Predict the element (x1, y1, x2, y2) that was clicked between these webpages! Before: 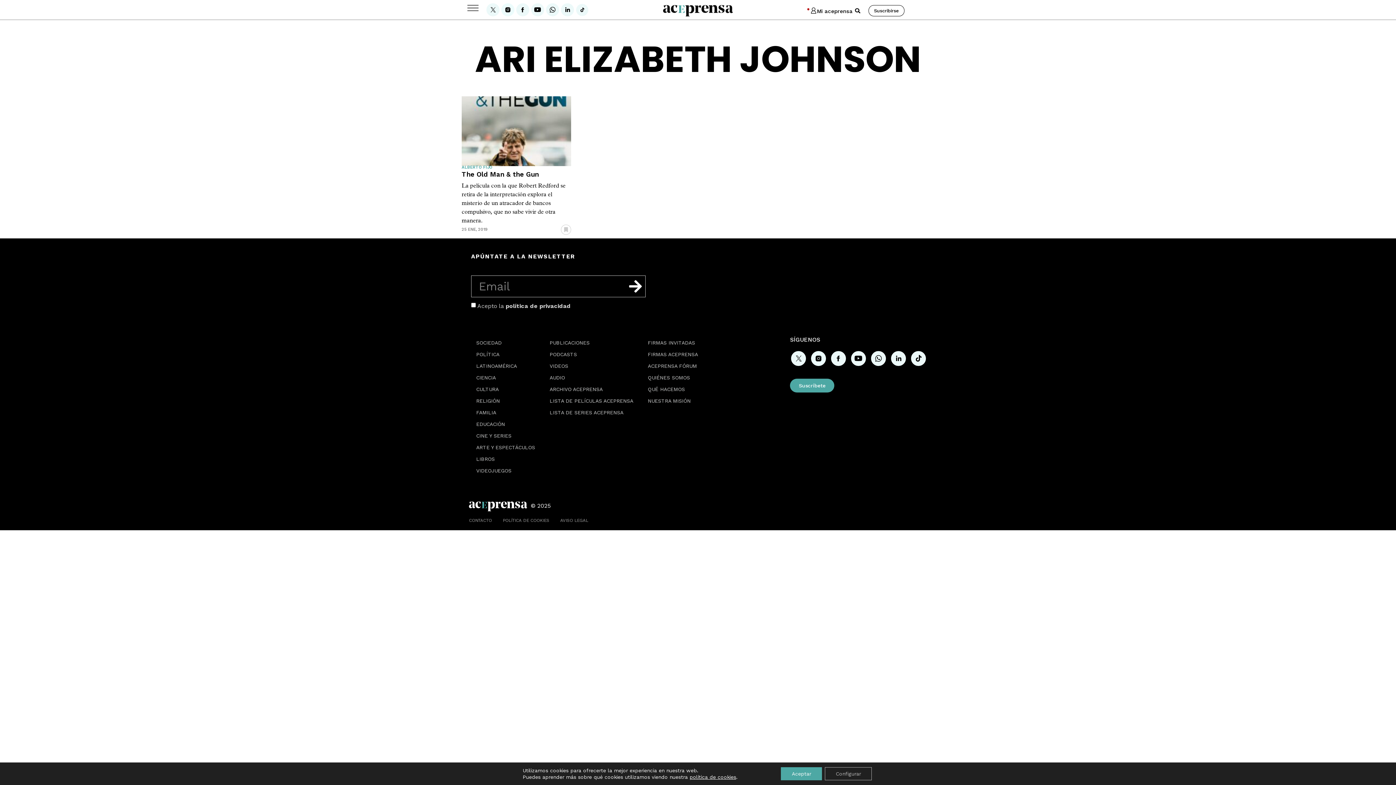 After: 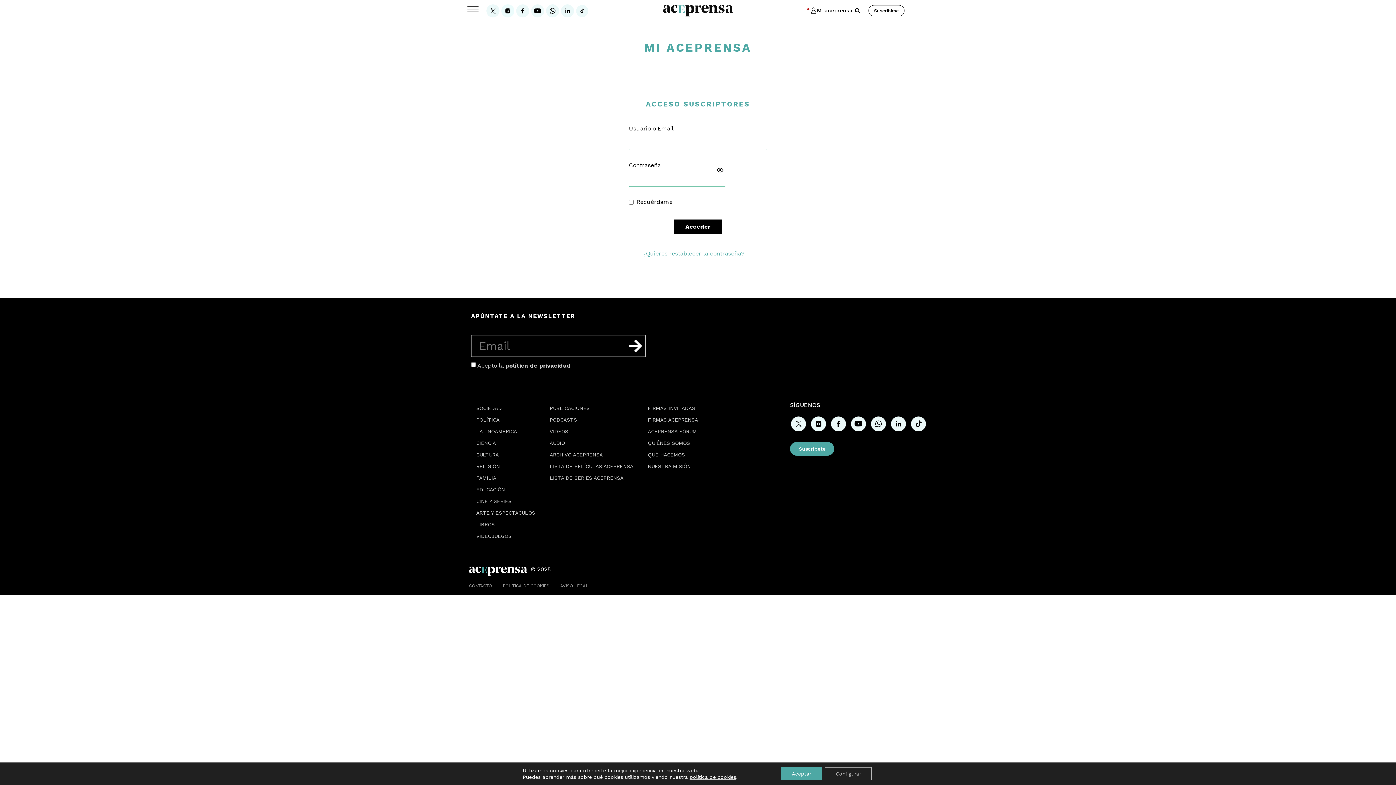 Action: bbox: (817, 8, 852, 14) label: Mi aceprensa